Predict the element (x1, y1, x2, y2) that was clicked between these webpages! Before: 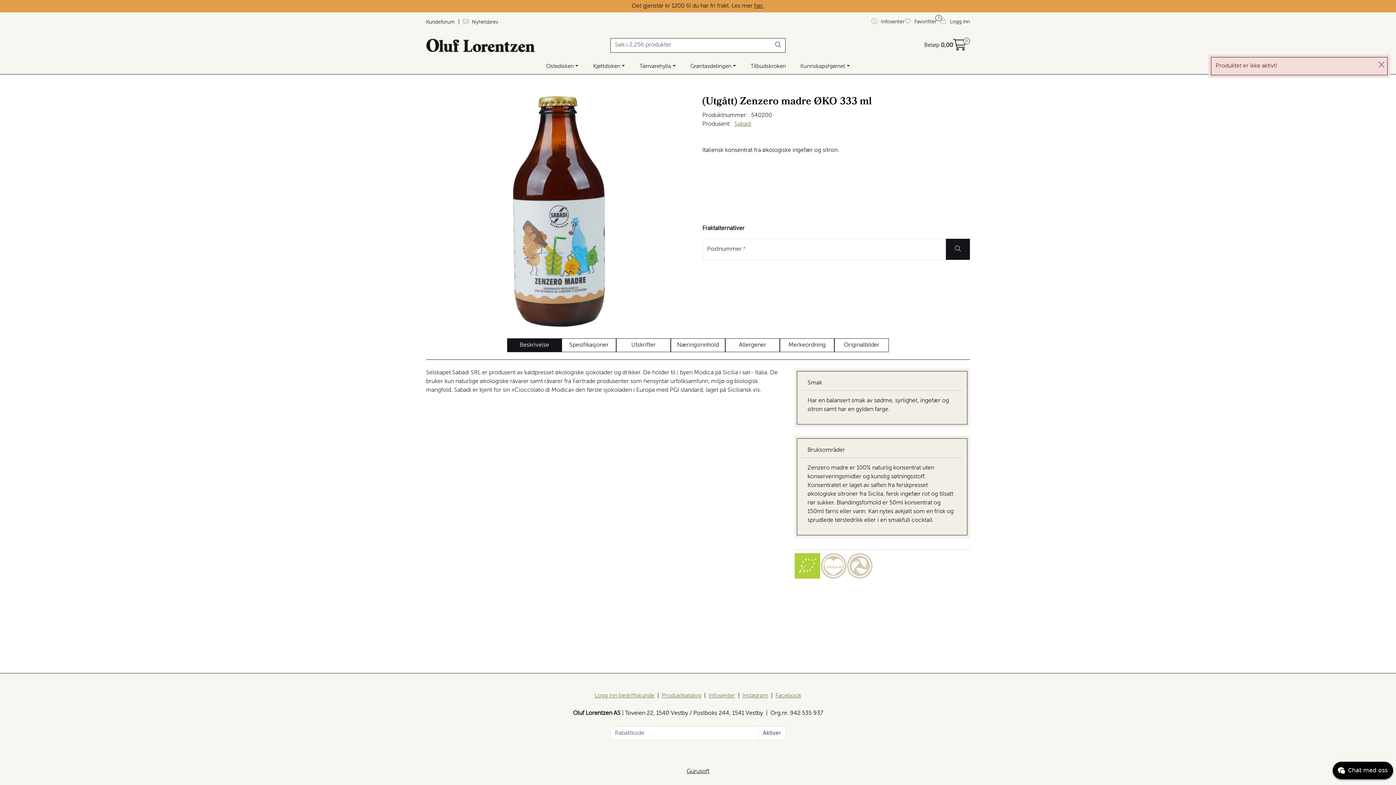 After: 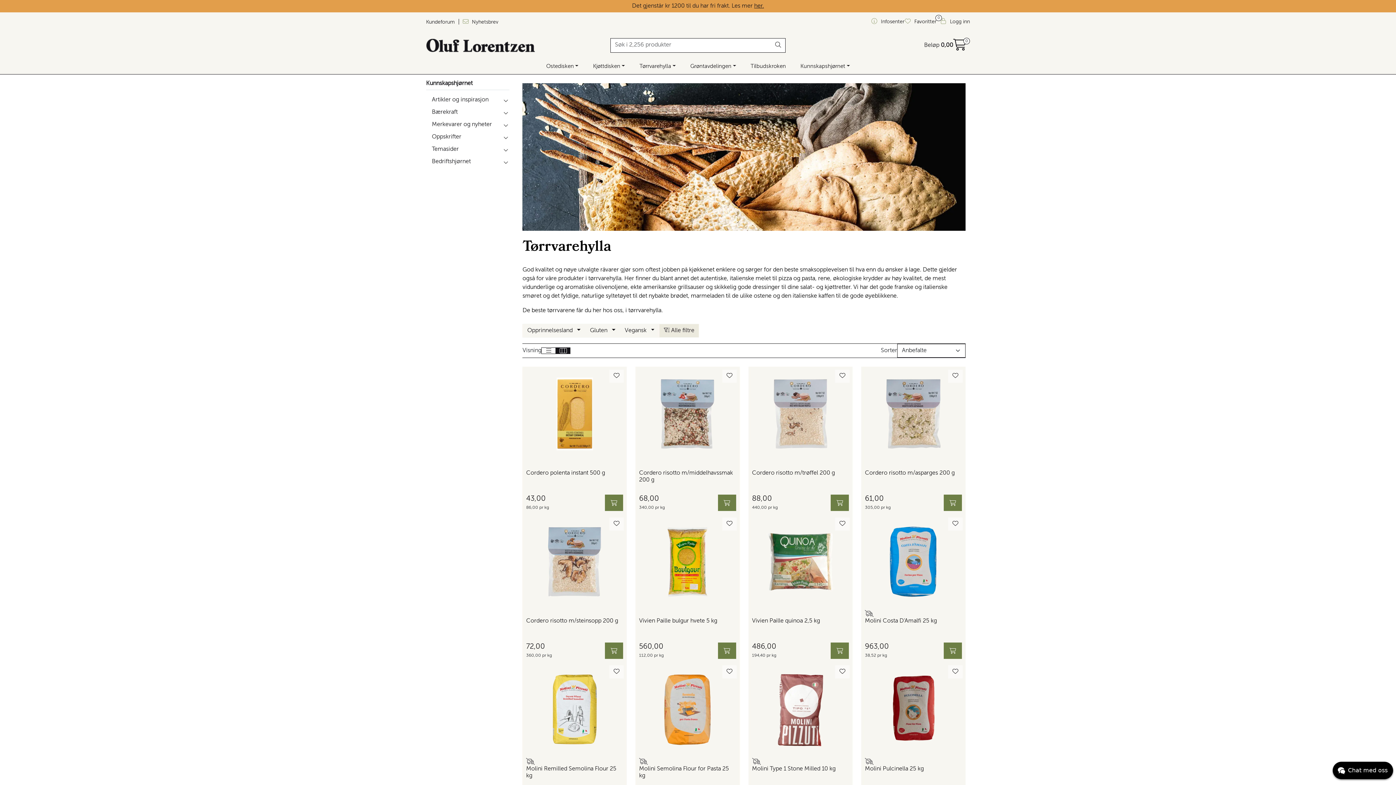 Action: label: Tørrvarehylla bbox: (632, 58, 683, 74)